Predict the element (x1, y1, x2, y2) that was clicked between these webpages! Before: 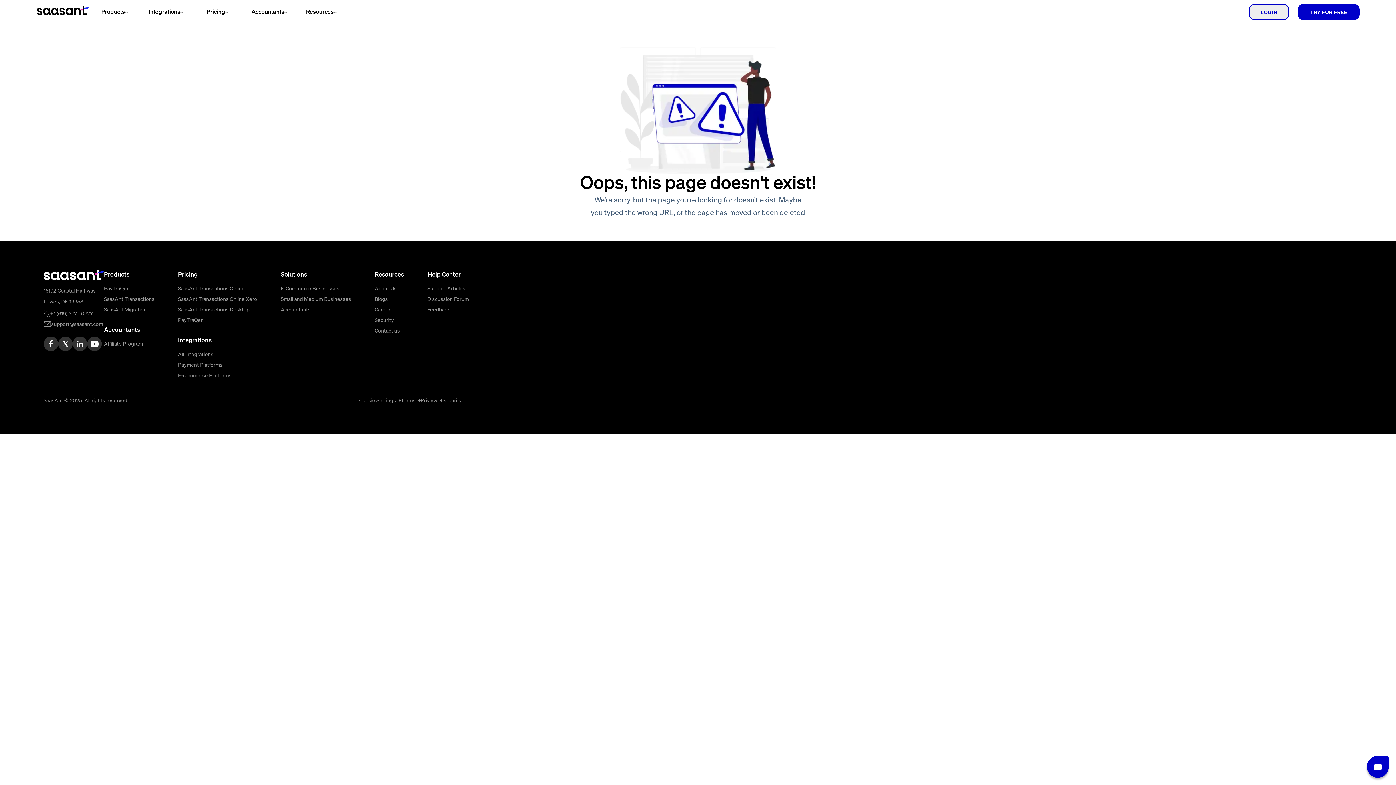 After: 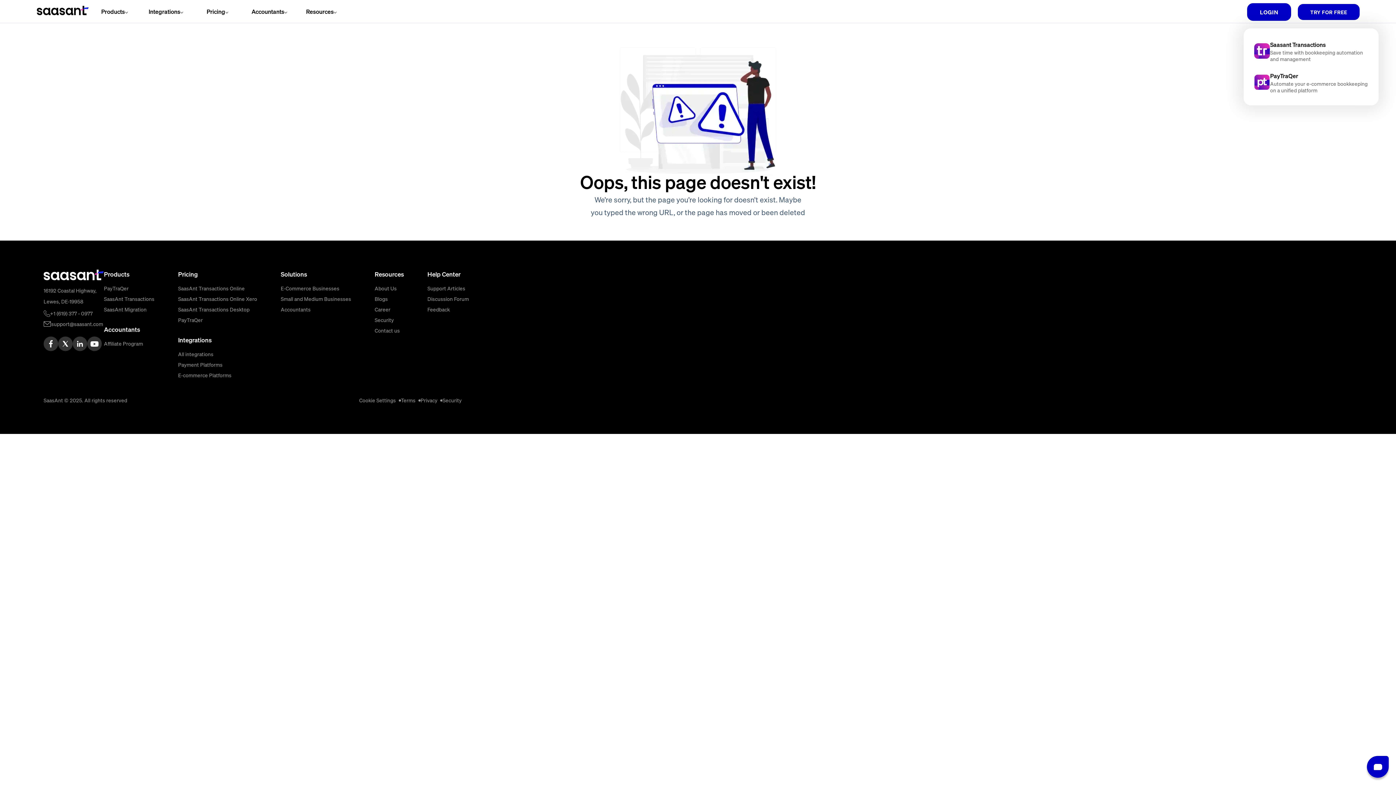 Action: bbox: (1249, 4, 1289, 20) label: LOGIN